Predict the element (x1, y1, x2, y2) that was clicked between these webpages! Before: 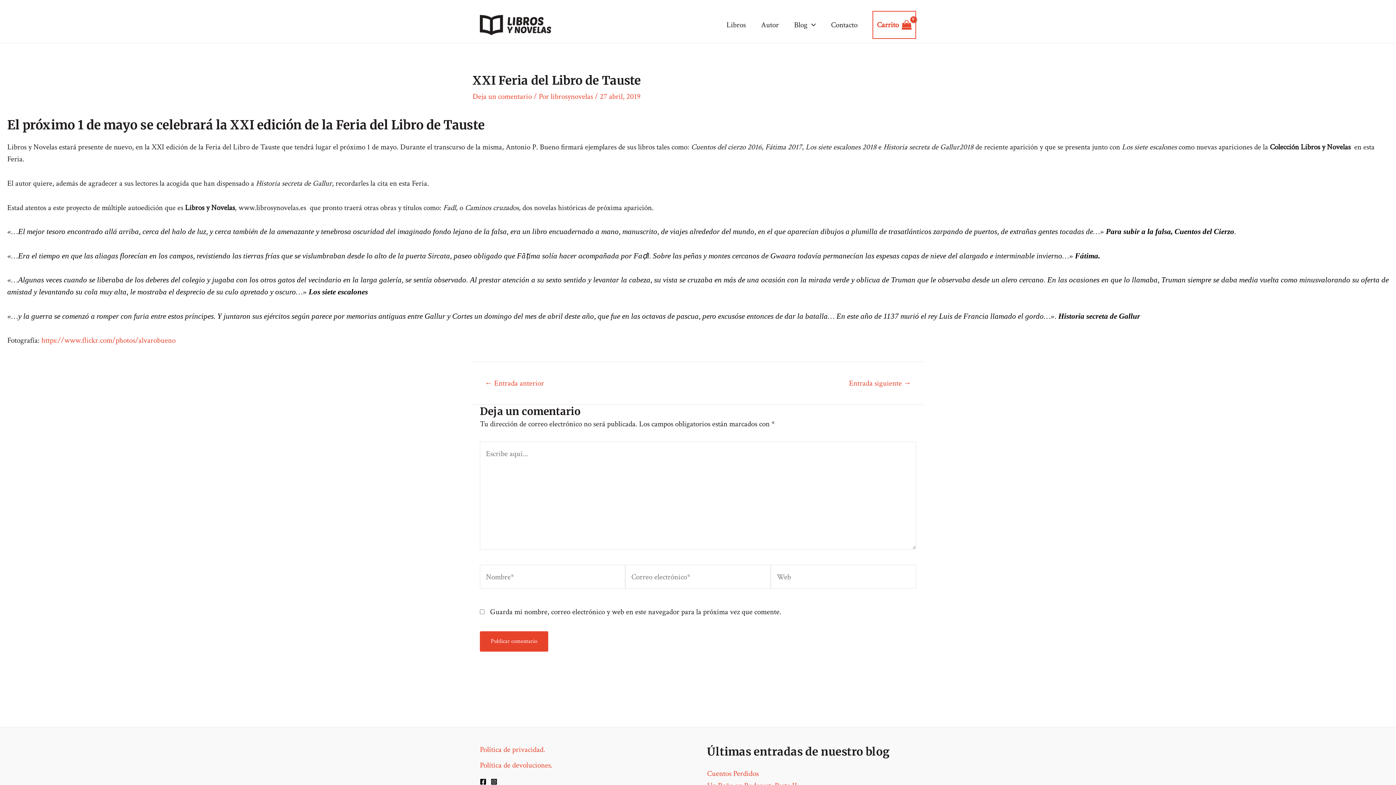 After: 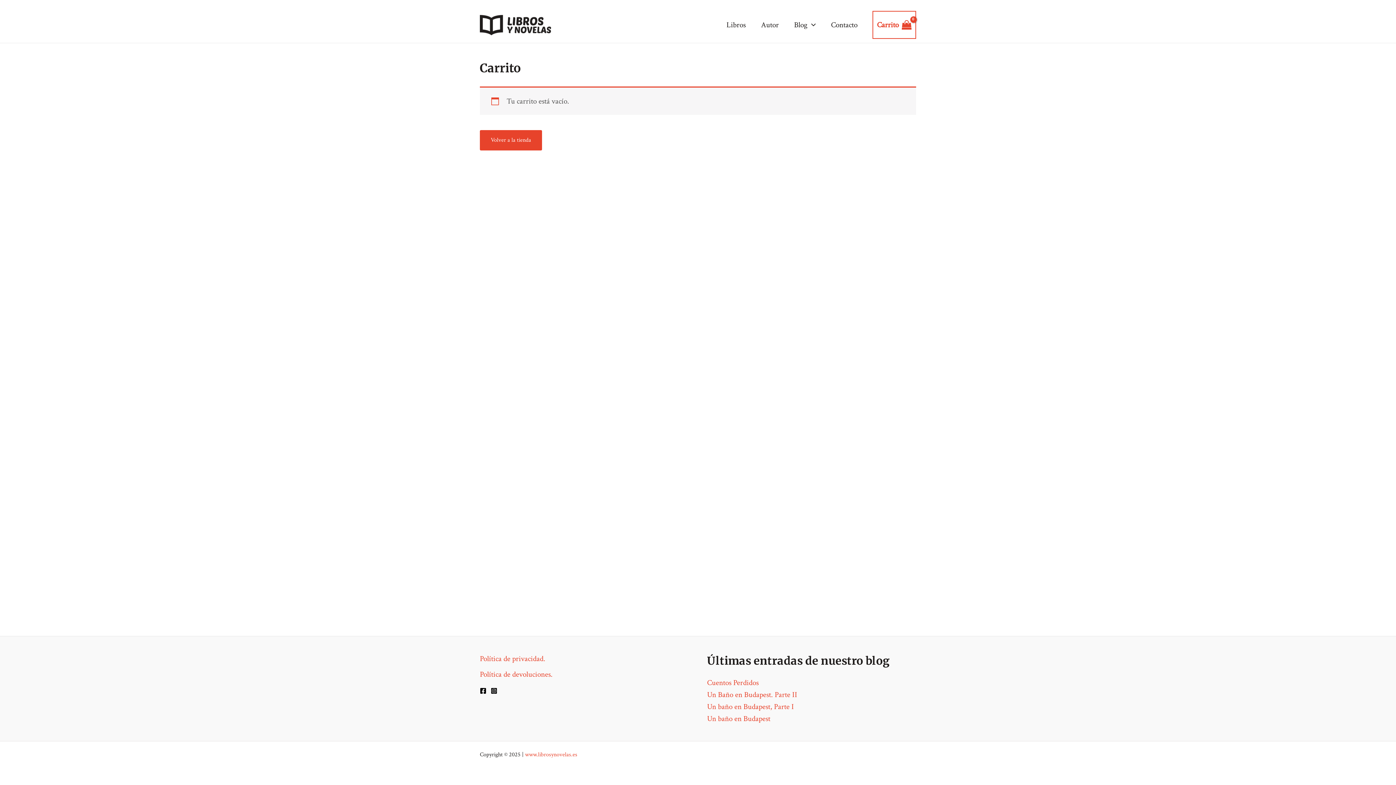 Action: bbox: (872, 11, 916, 38) label: View Shopping Cart, empty